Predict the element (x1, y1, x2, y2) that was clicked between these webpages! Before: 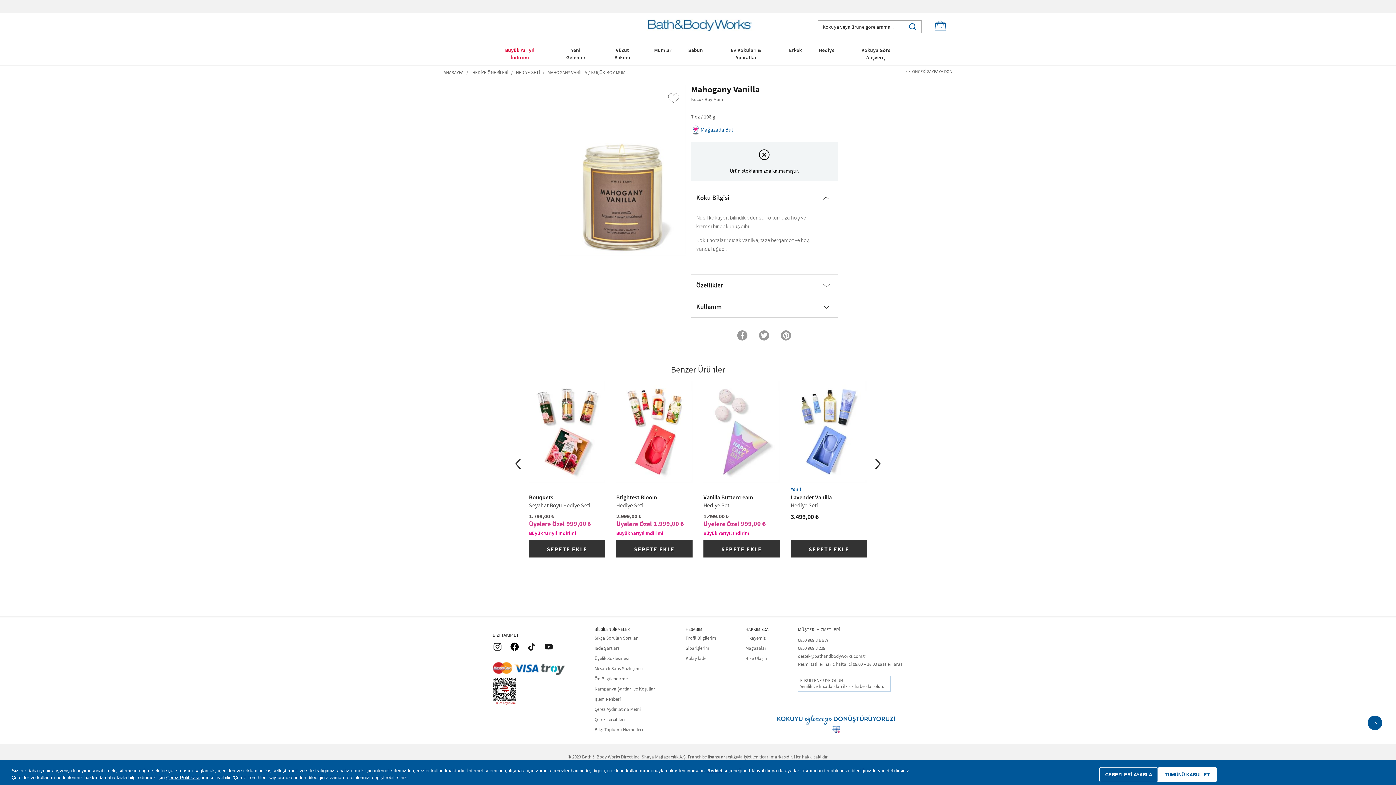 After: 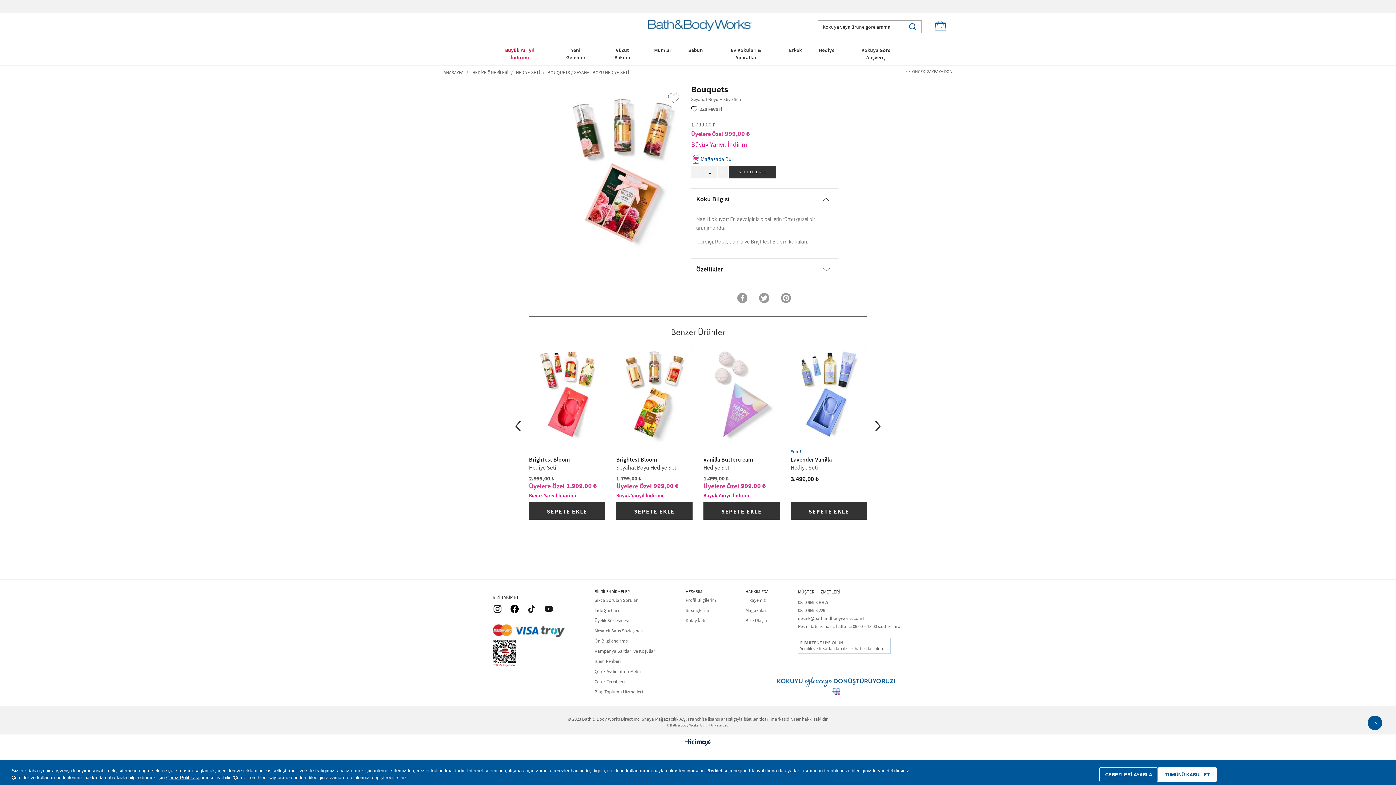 Action: label: Bouquets

Seyahat Boyu Hediye Seti bbox: (529, 493, 605, 508)